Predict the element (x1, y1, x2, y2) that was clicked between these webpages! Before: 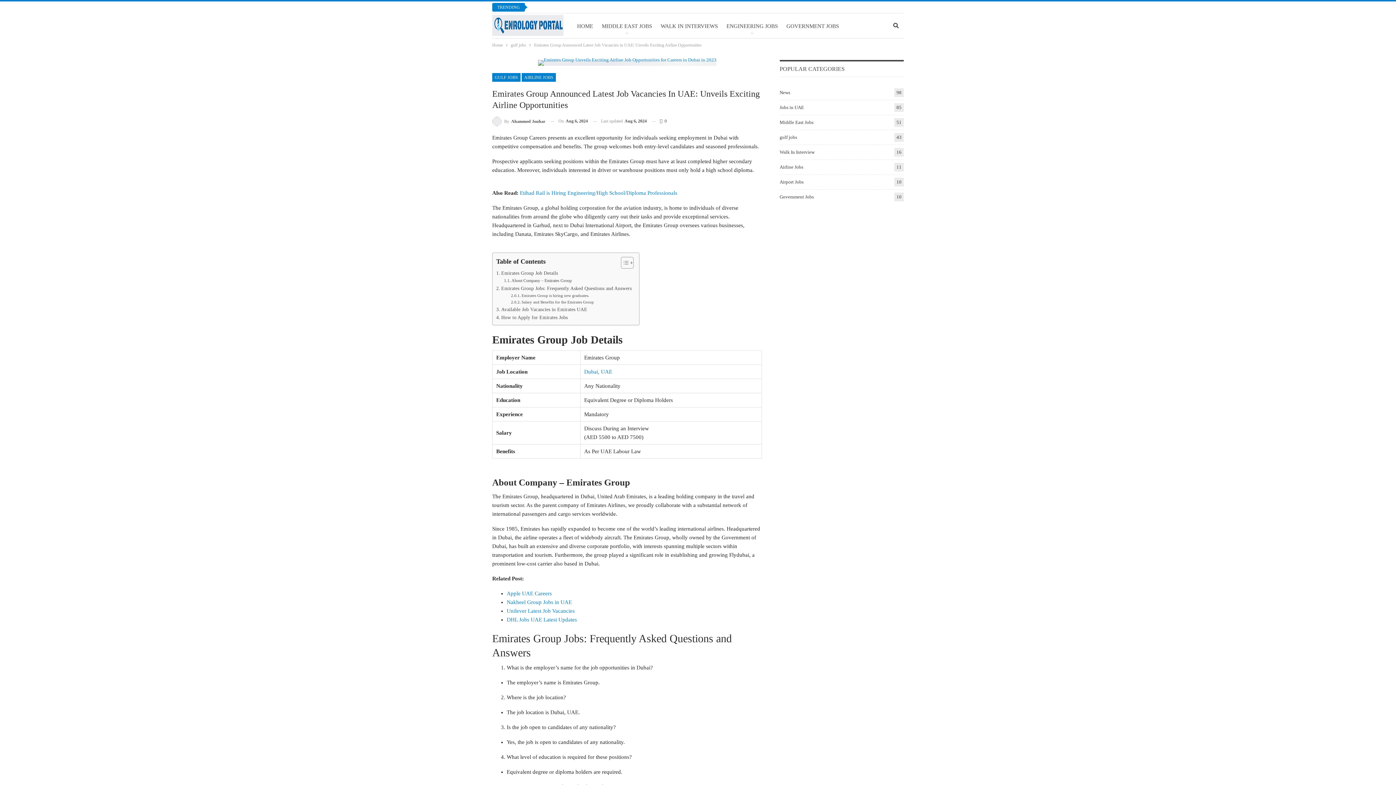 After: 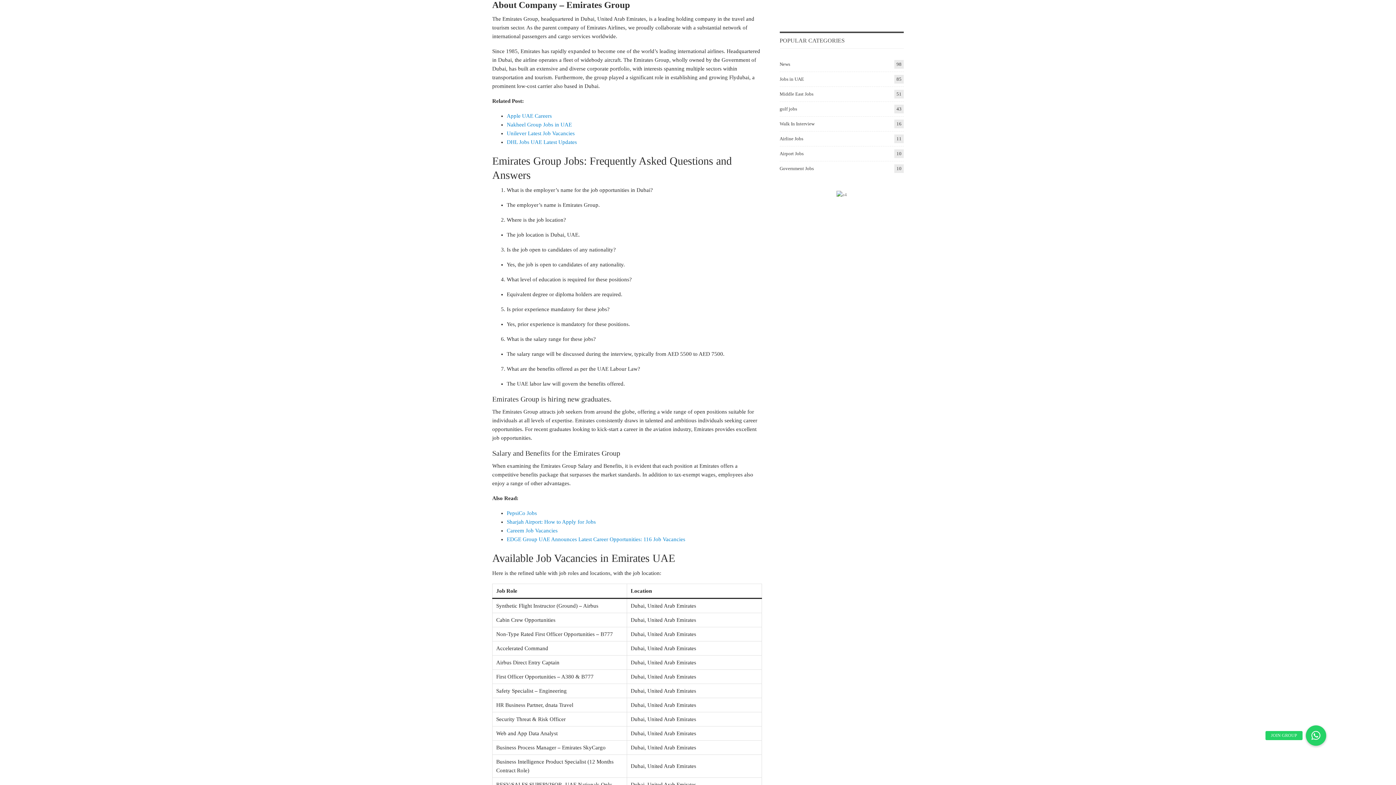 Action: label: About Company – Emirates Group bbox: (504, 277, 571, 284)